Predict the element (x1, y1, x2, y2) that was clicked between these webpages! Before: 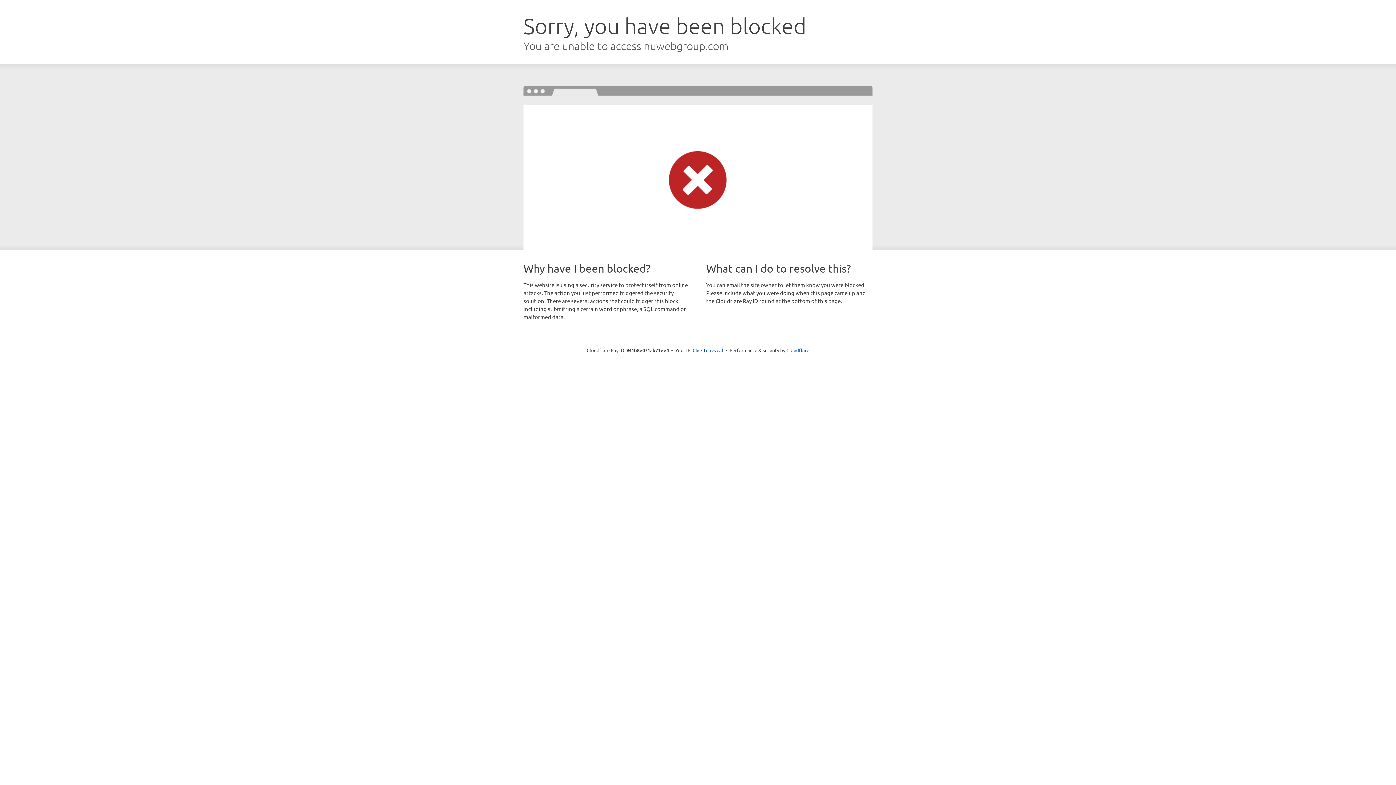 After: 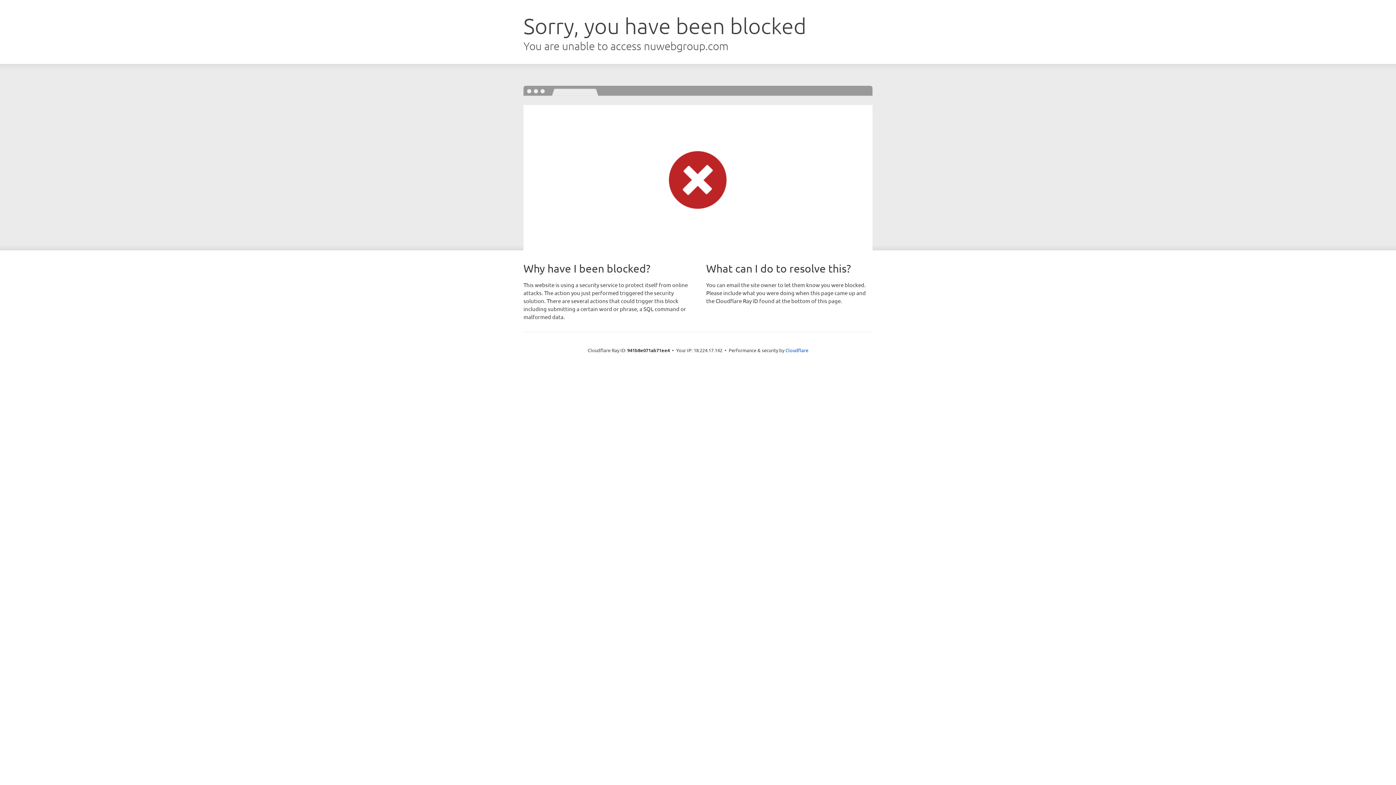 Action: label: Click to reveal bbox: (692, 346, 723, 353)